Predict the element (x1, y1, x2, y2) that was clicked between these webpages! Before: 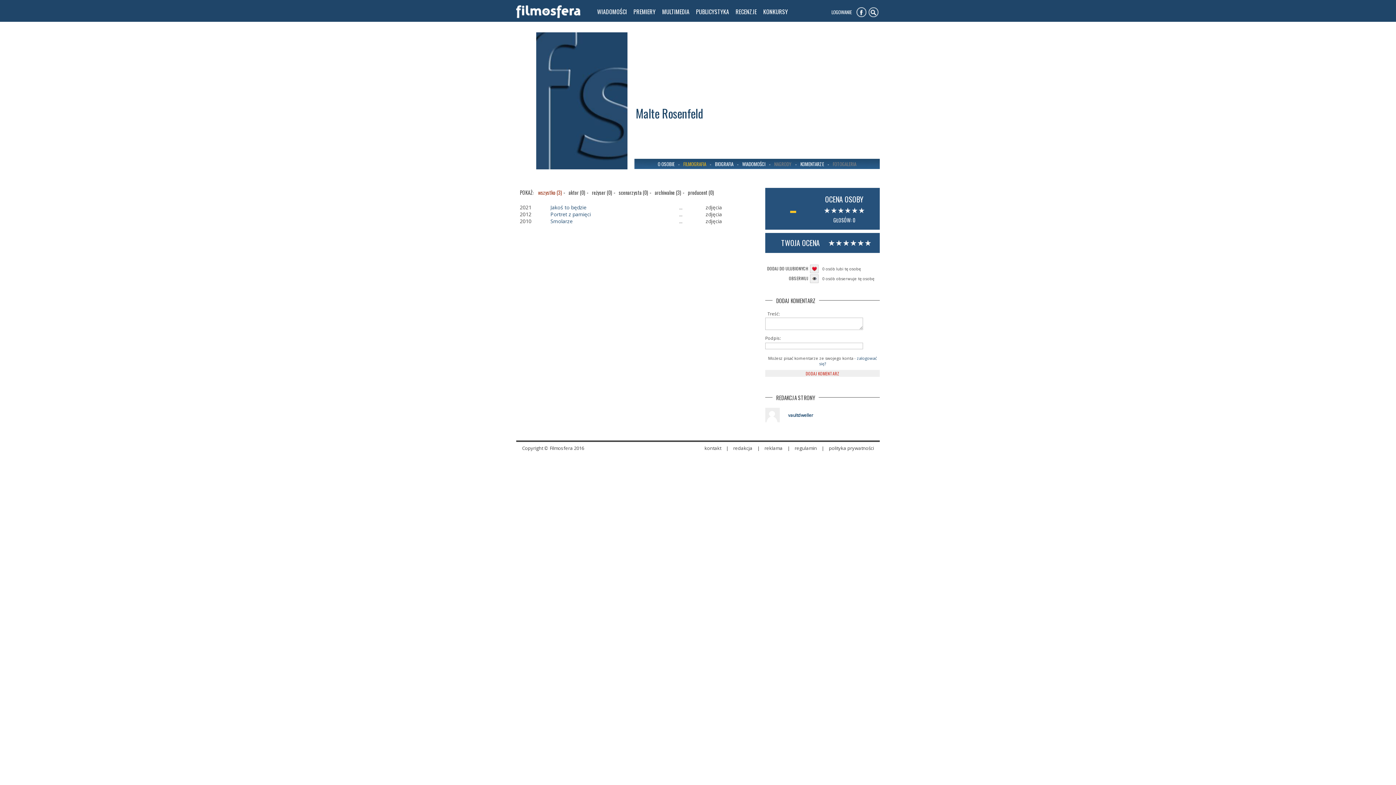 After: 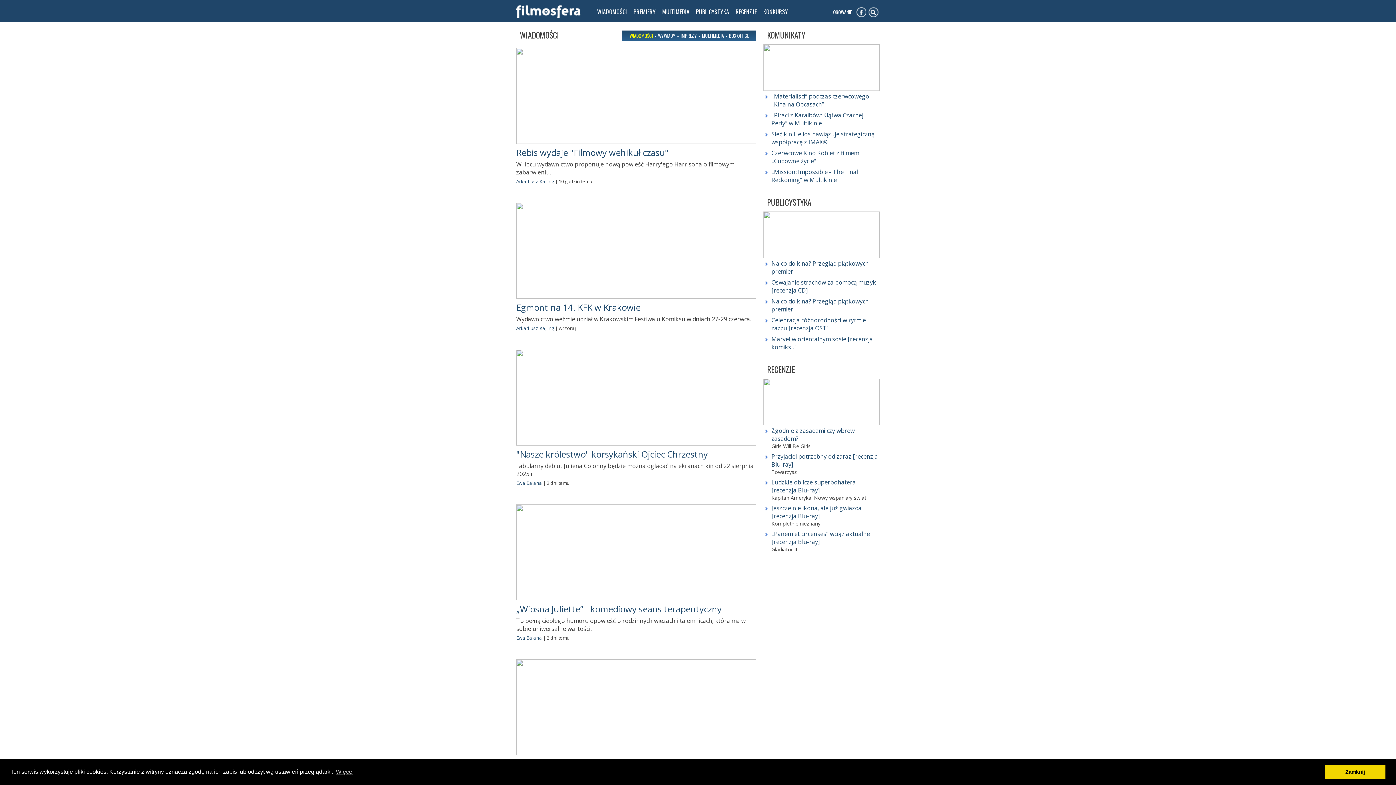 Action: bbox: (594, 0, 629, 21) label: WIADOMOŚCI